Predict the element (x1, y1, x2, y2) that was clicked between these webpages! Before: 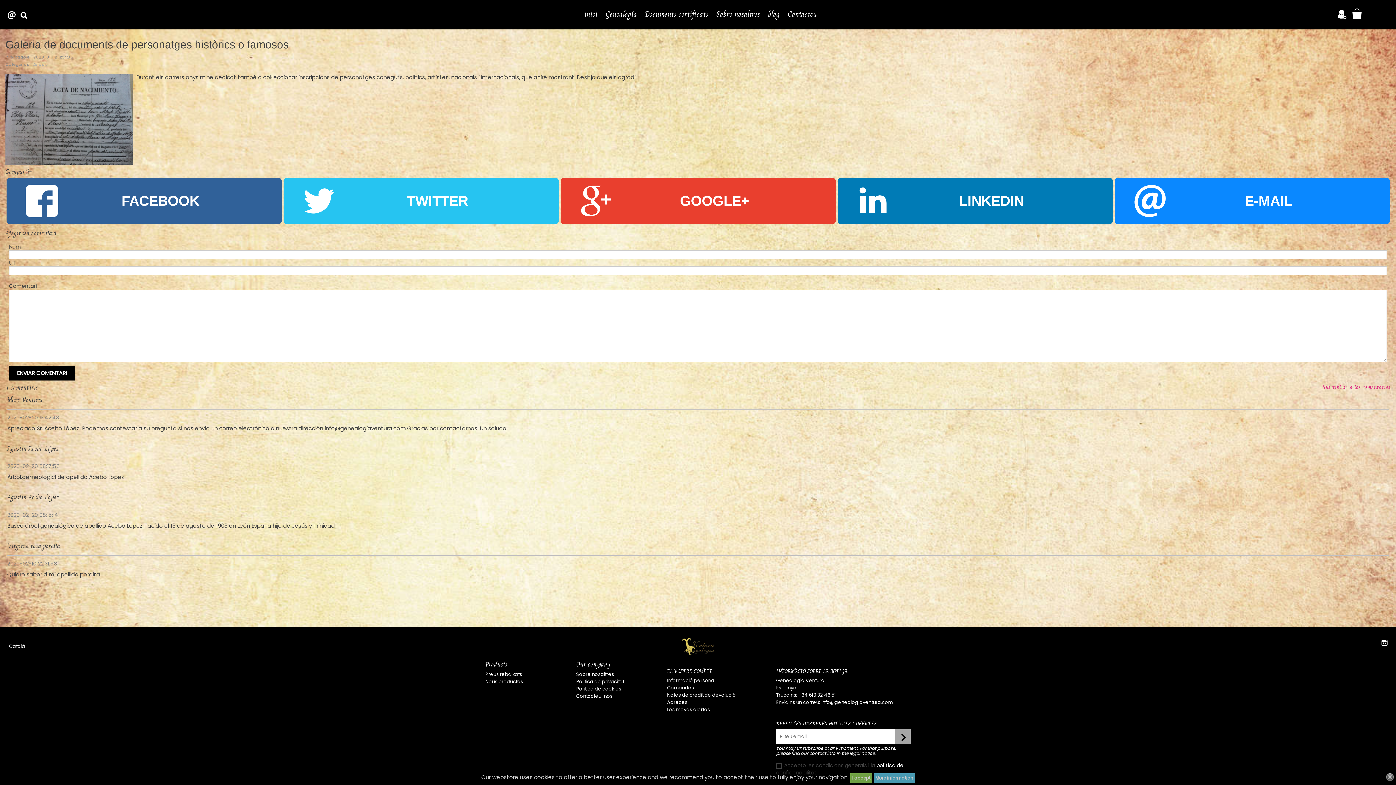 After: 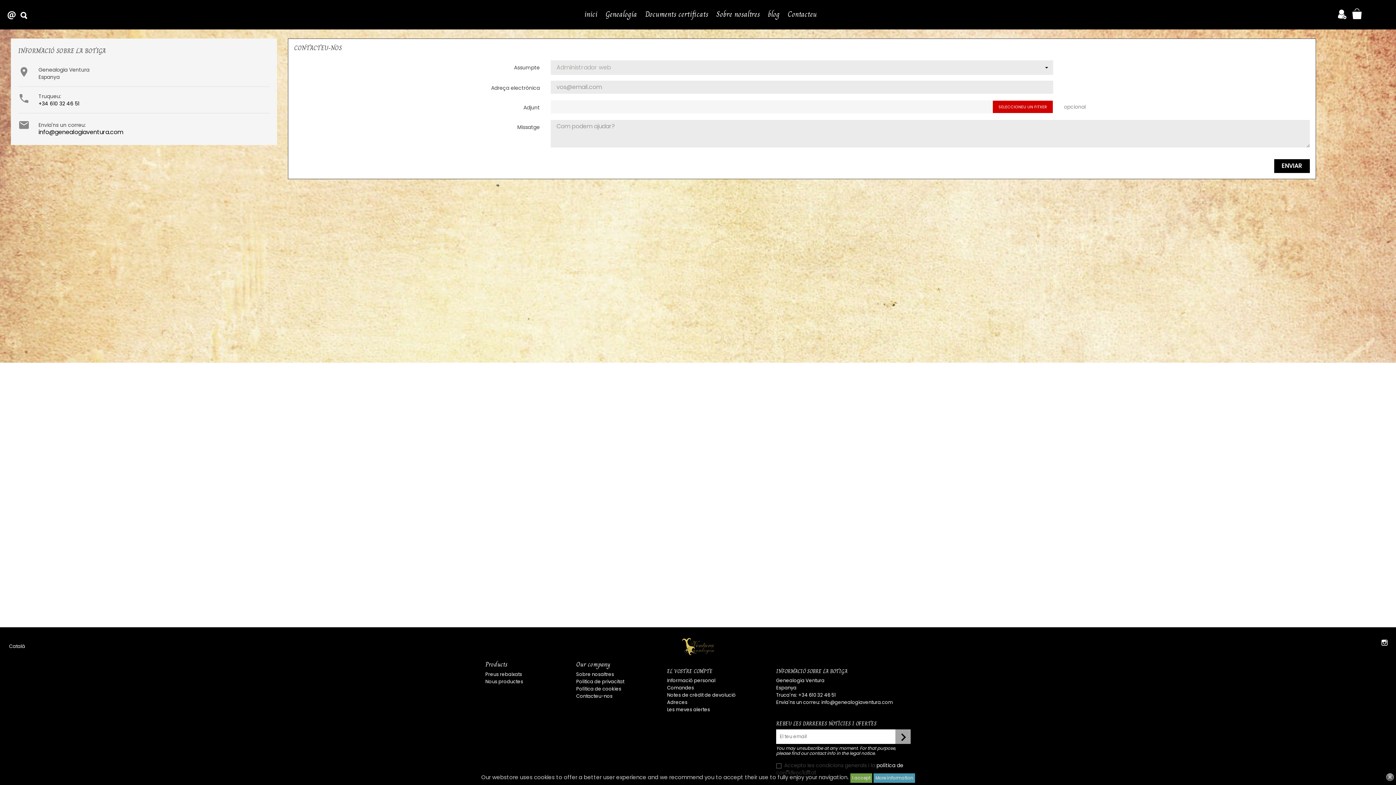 Action: label: Contacteu-nos bbox: (576, 693, 612, 700)